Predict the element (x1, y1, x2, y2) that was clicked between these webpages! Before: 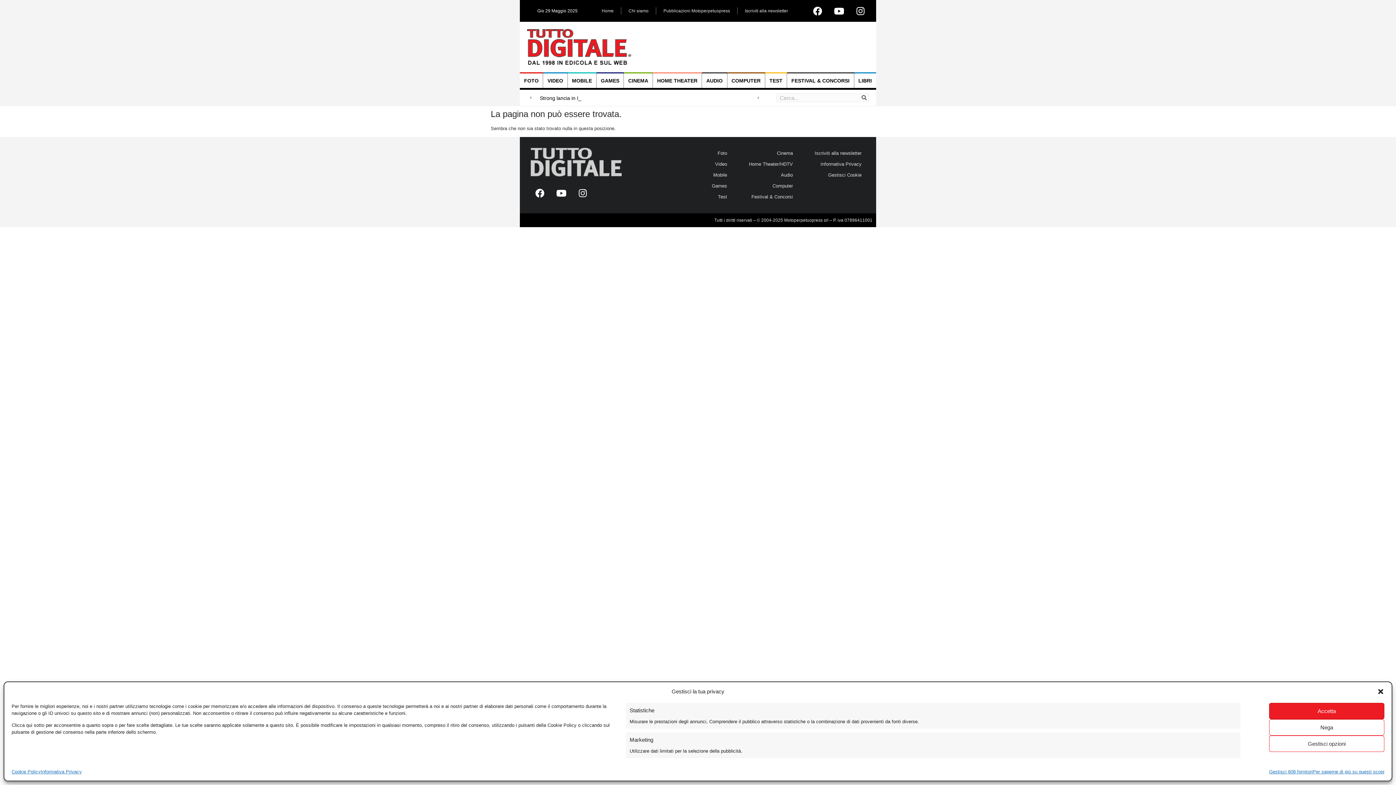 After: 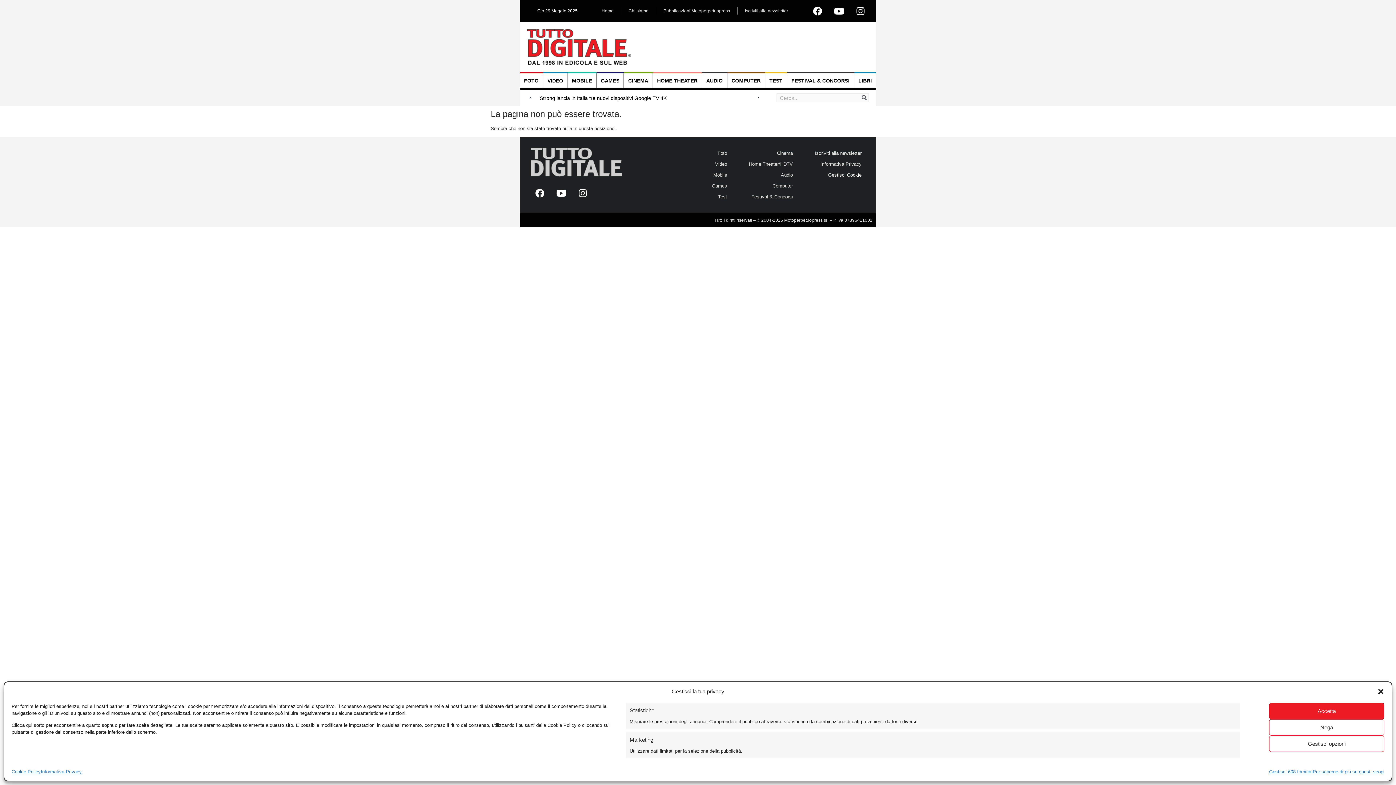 Action: bbox: (811, 169, 865, 180) label: Gestisci Cookie